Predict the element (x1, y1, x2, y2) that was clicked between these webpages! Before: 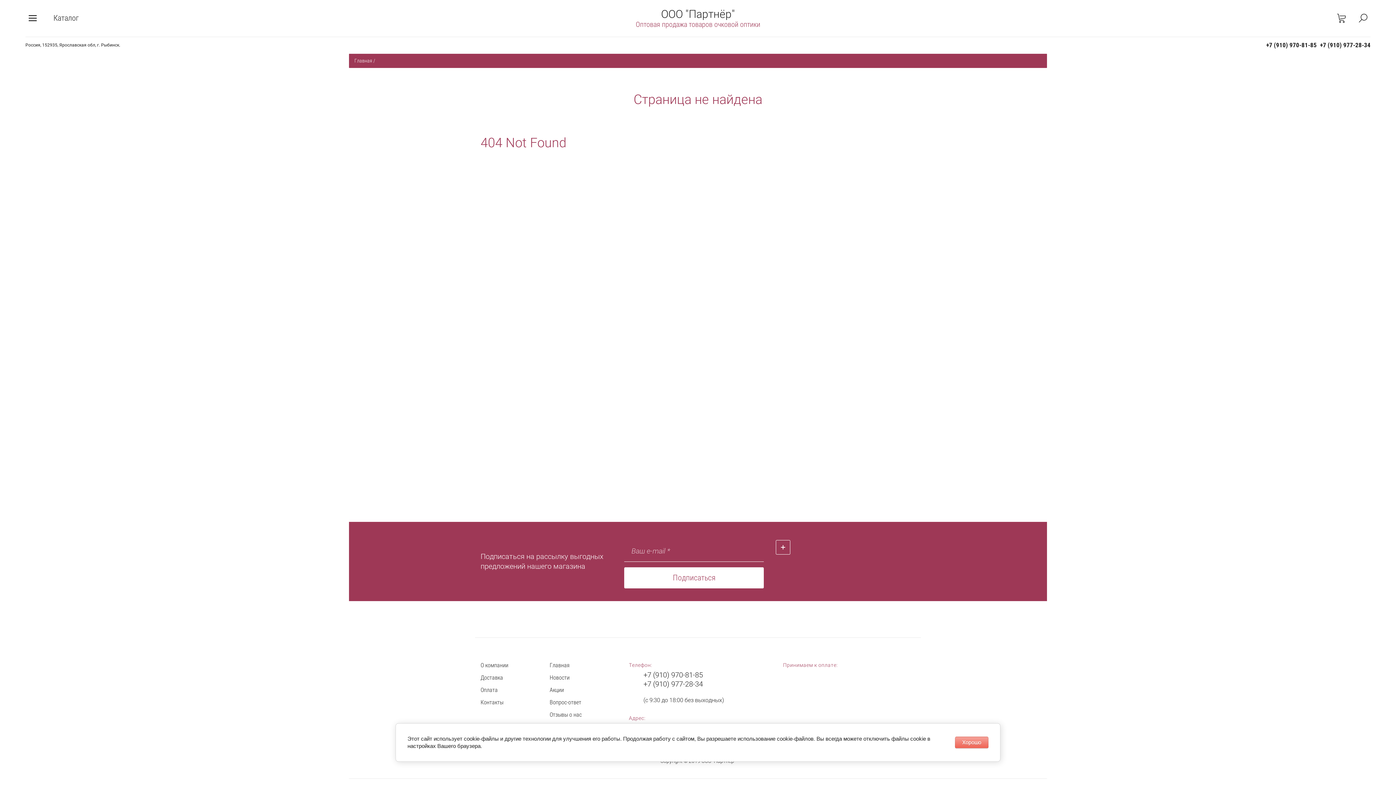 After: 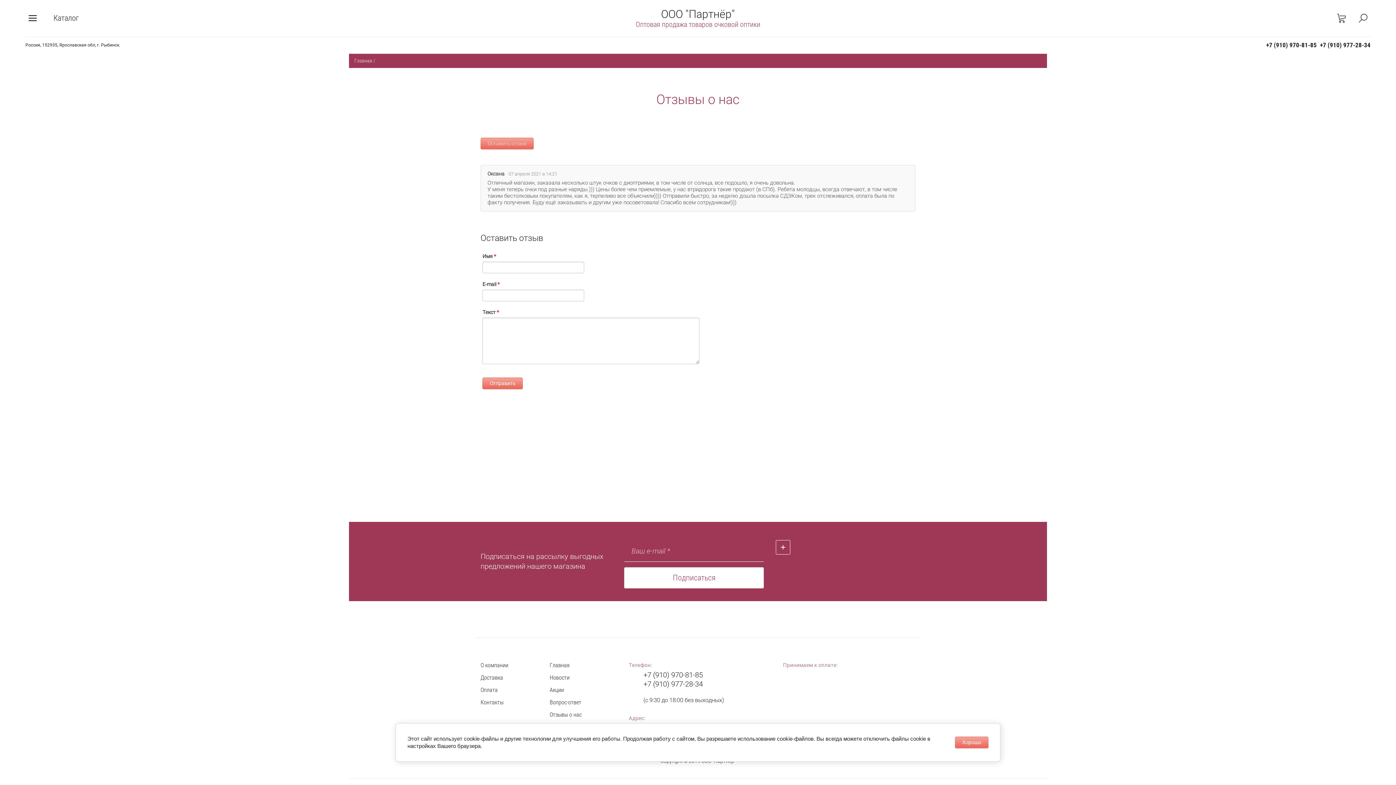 Action: bbox: (549, 709, 608, 721) label: Отзывы о нас